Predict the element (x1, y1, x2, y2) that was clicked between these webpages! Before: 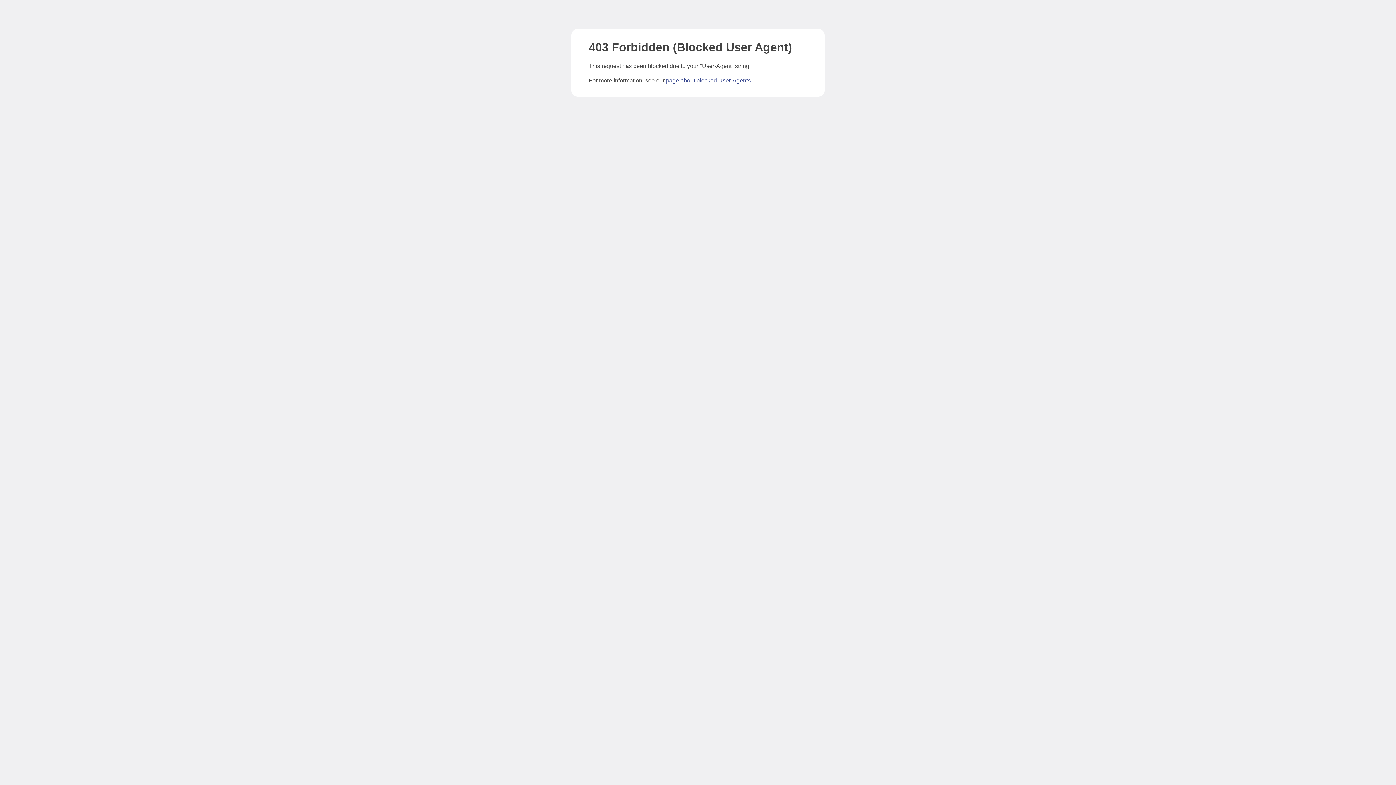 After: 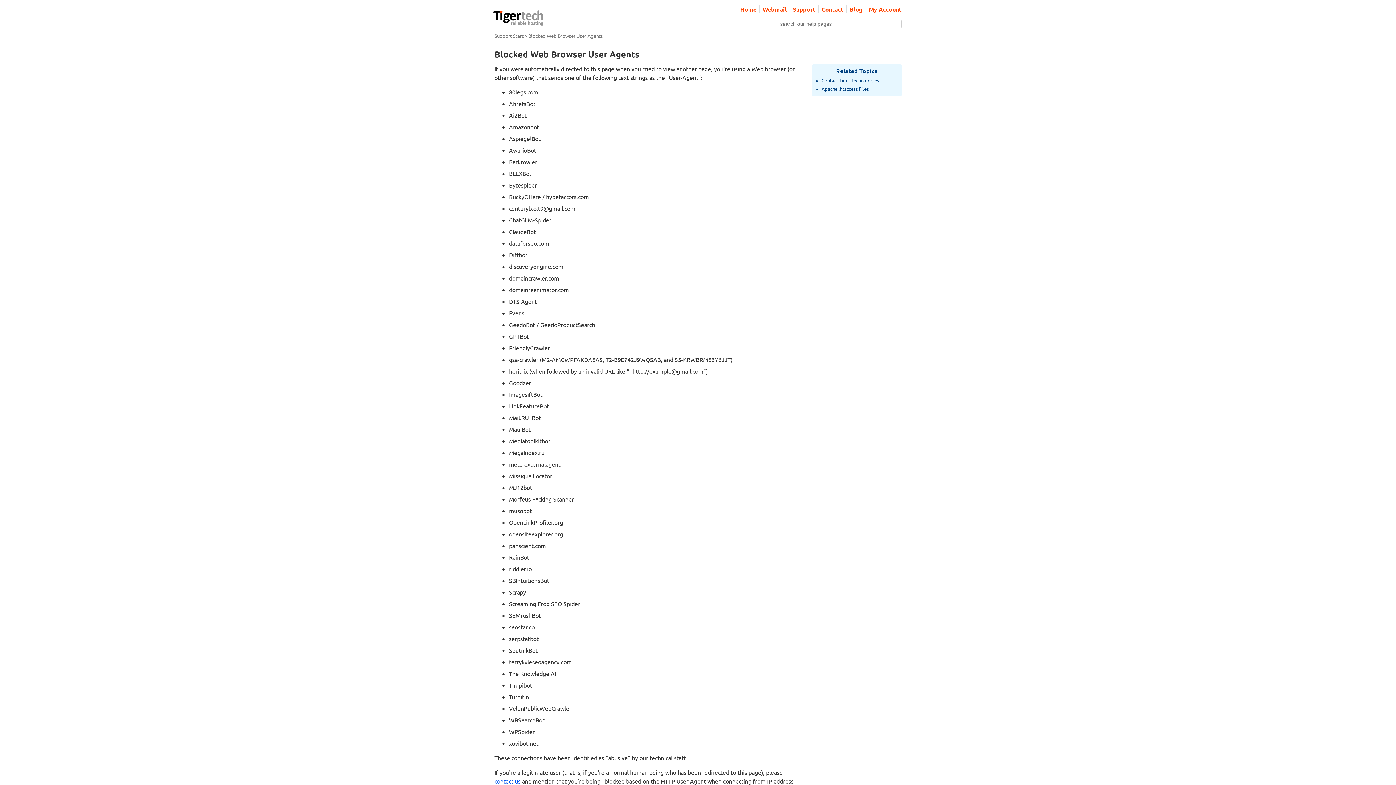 Action: label: page about blocked User-Agents bbox: (666, 77, 750, 83)